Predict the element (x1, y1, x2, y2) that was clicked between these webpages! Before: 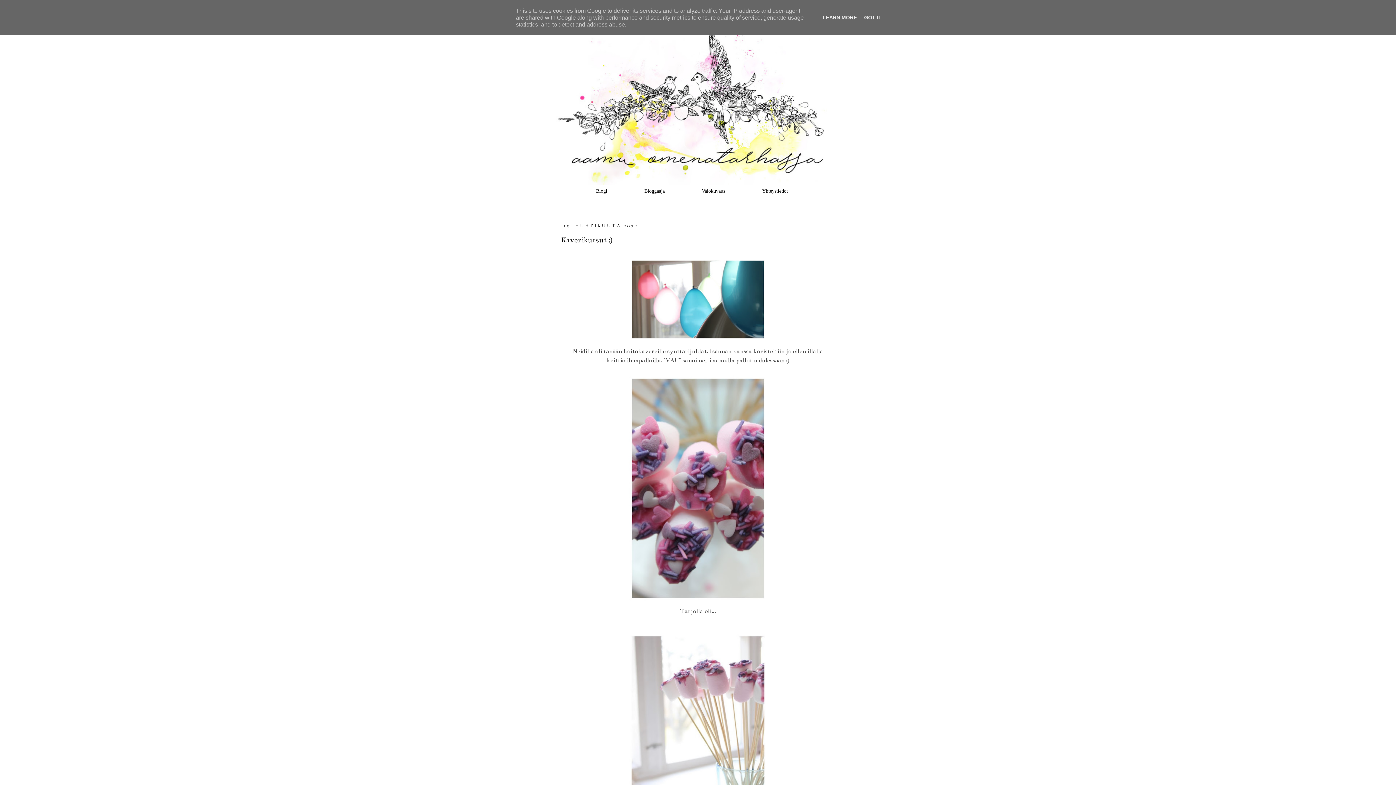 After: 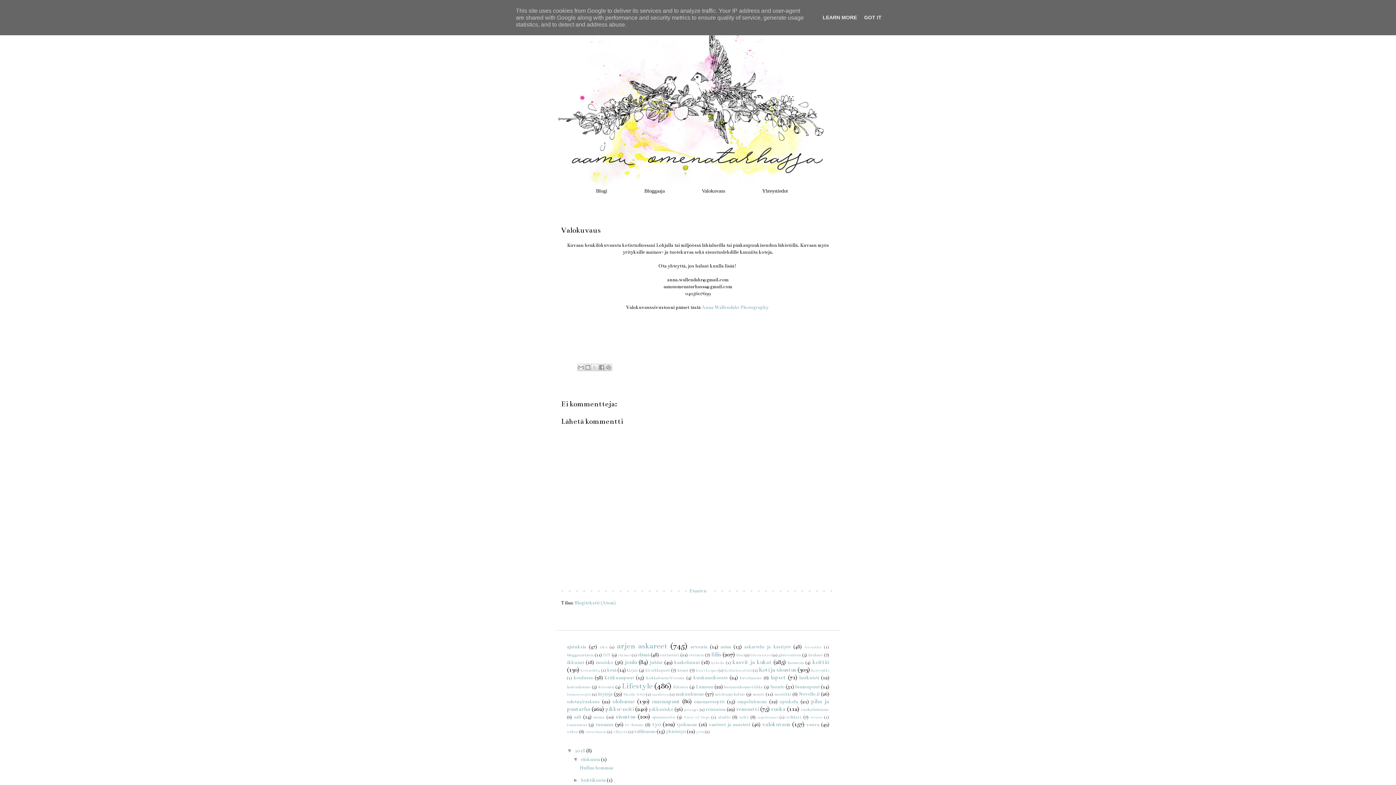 Action: label: Valokuvaus bbox: (683, 185, 743, 197)